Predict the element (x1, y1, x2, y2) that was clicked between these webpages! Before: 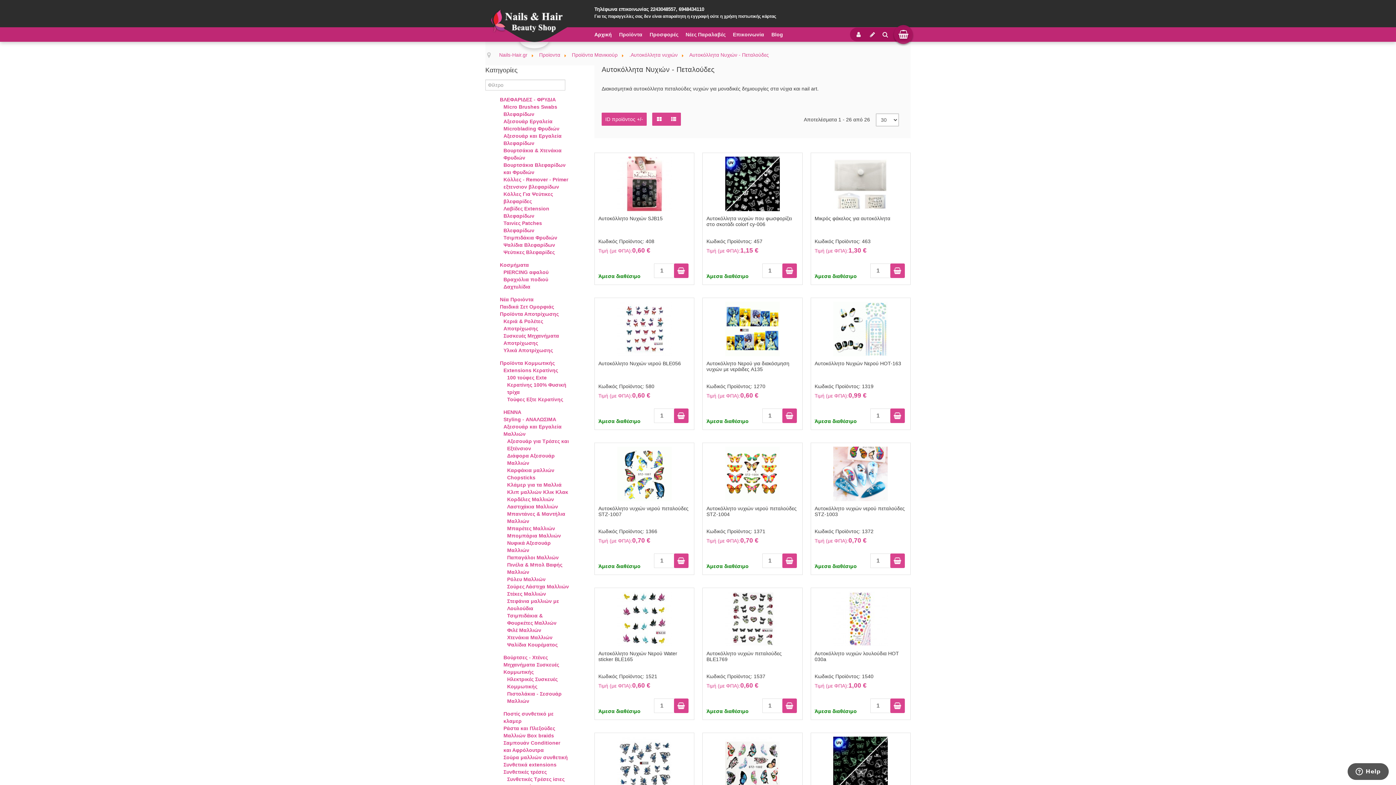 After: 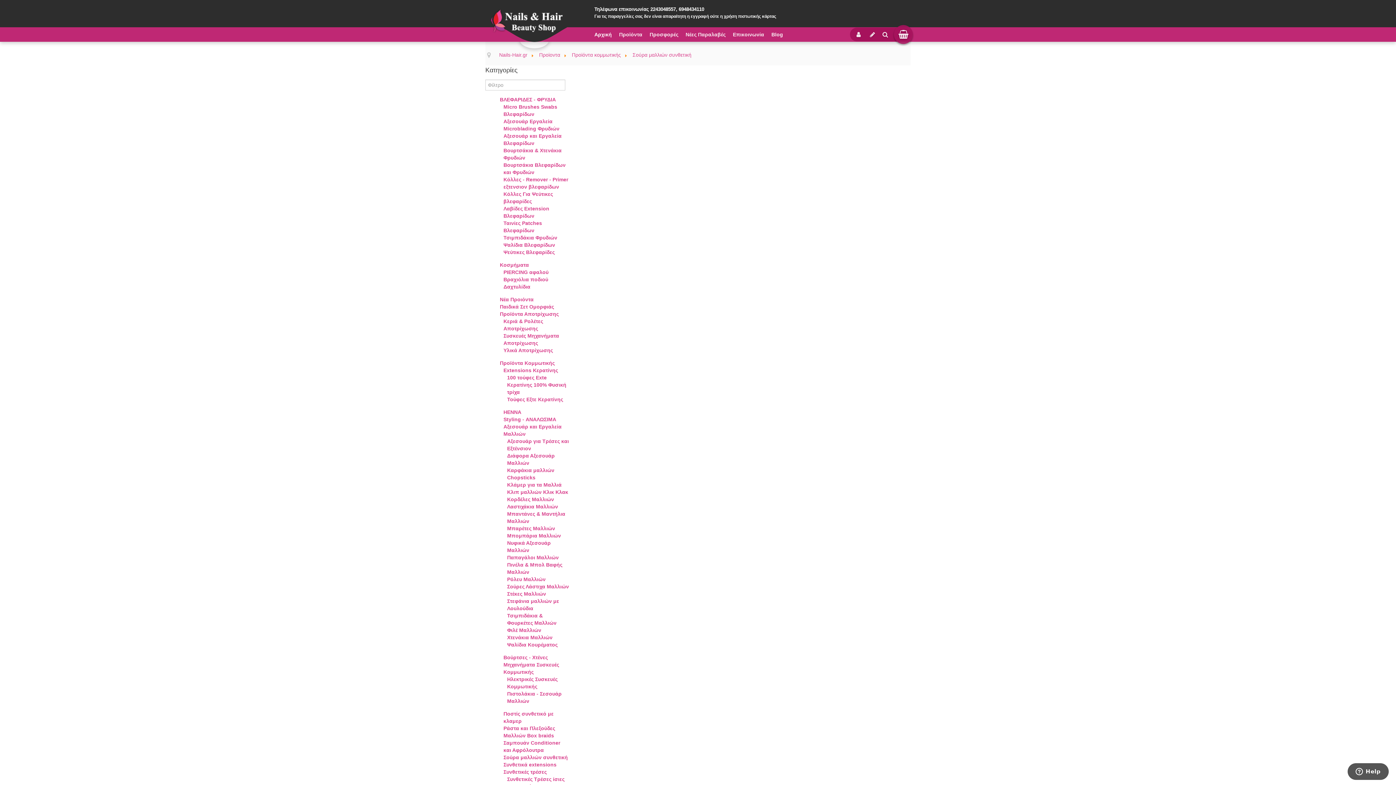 Action: label: Σούρα μαλλιών συνθετική bbox: (503, 754, 568, 760)